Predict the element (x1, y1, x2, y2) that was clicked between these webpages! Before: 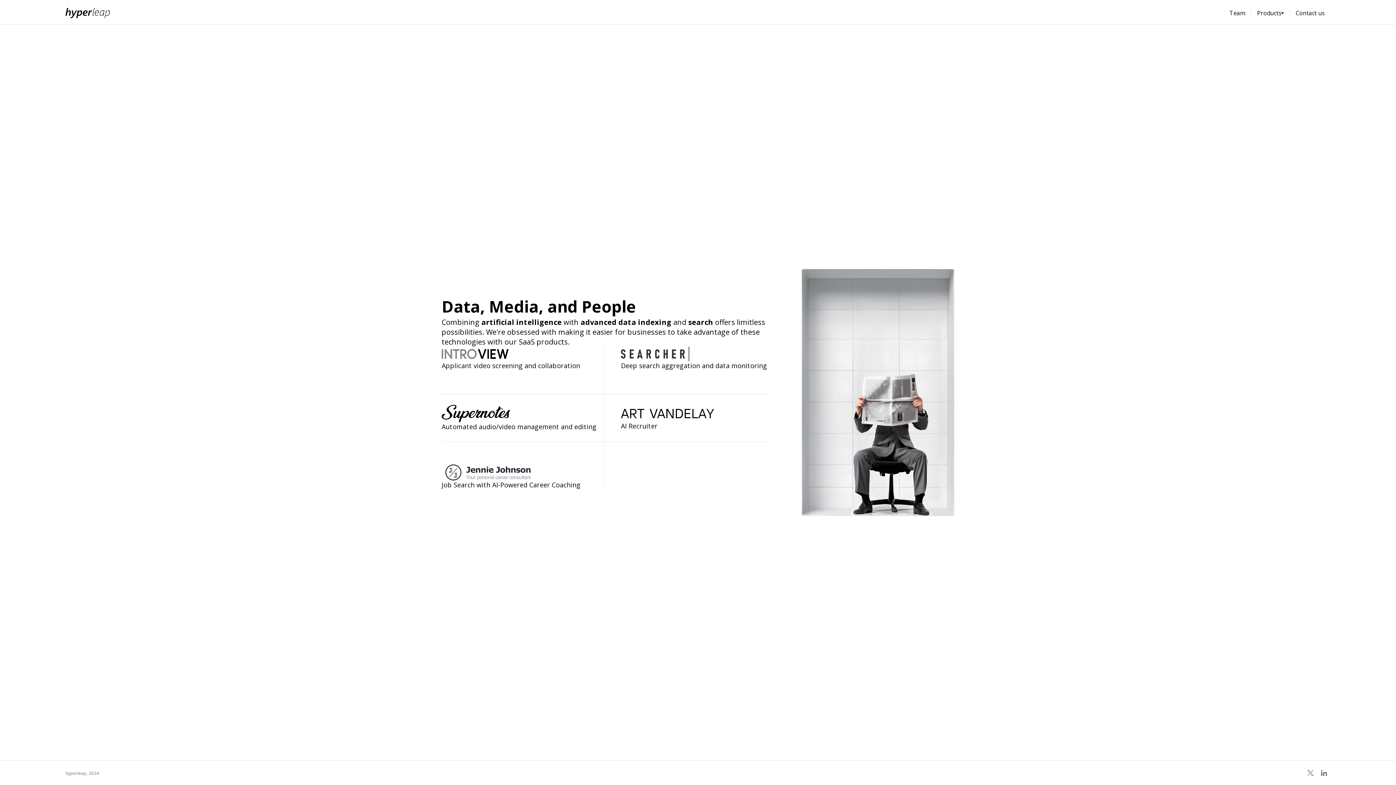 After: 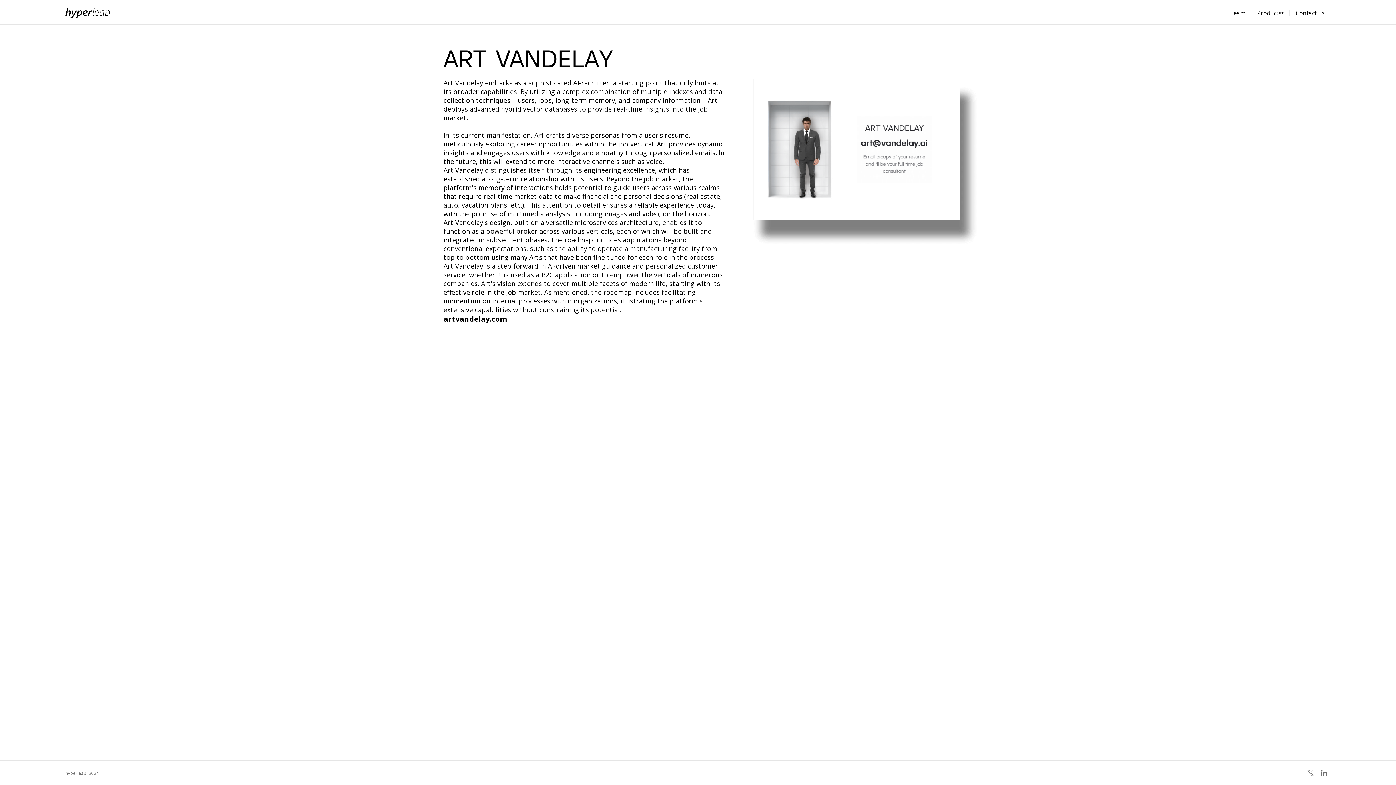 Action: bbox: (621, 405, 767, 421)